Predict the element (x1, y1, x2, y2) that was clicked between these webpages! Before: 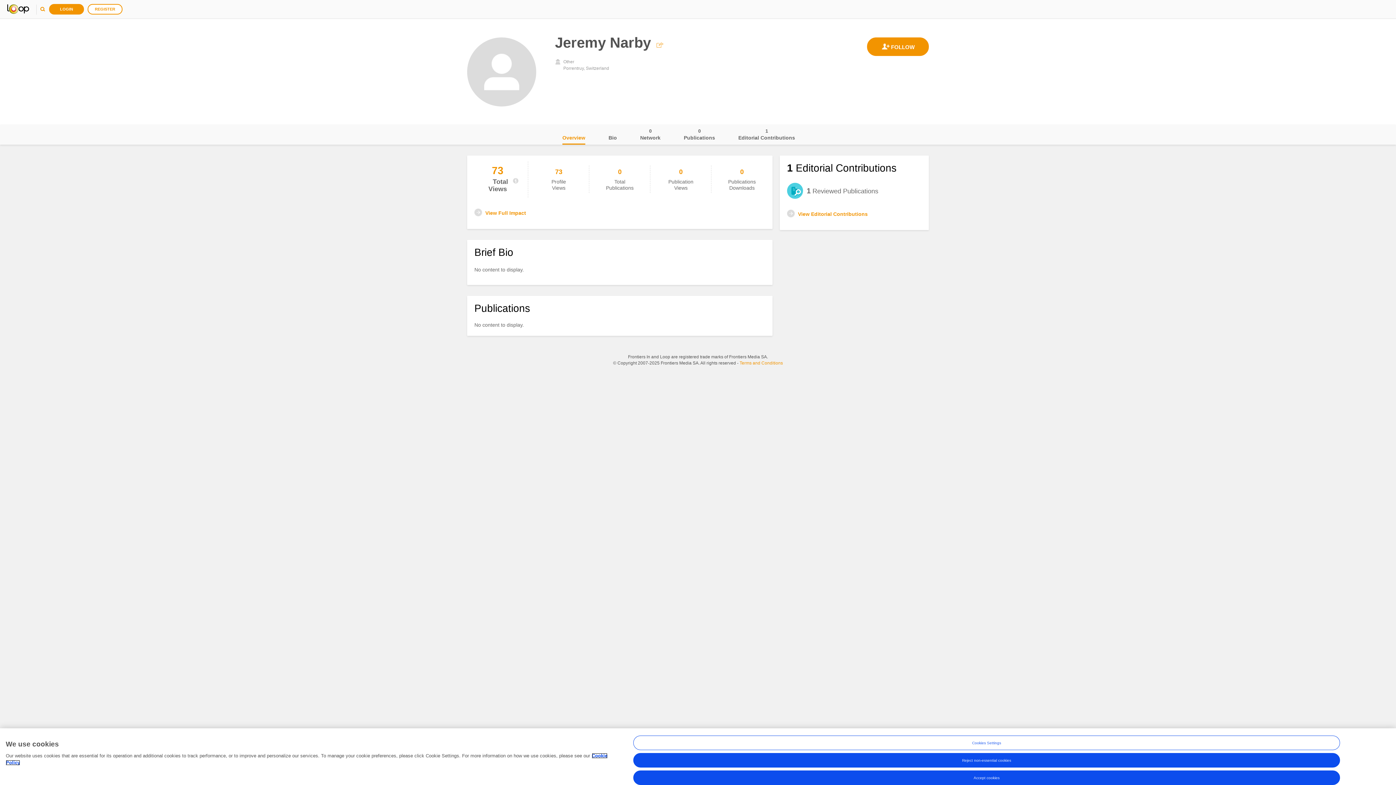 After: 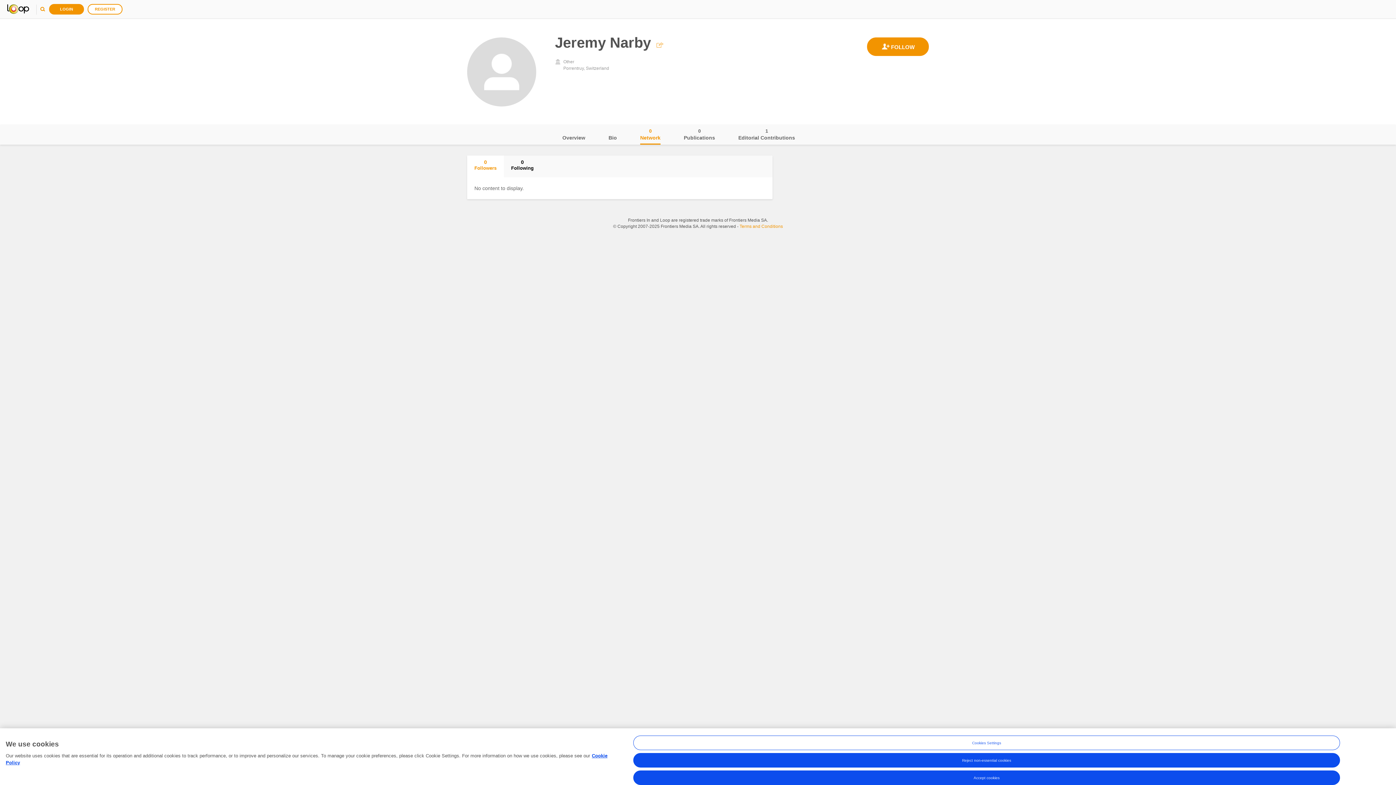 Action: bbox: (640, 124, 660, 144) label: Network
0